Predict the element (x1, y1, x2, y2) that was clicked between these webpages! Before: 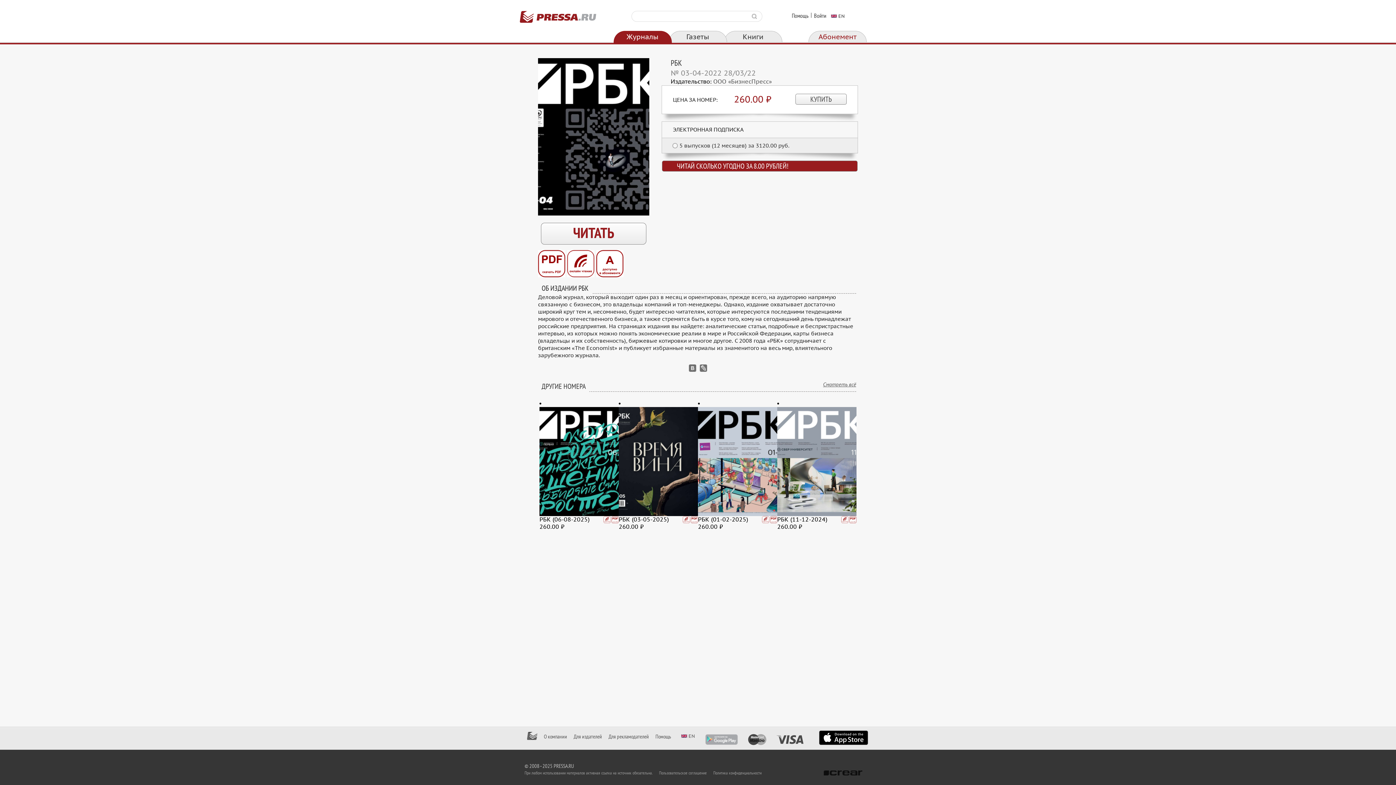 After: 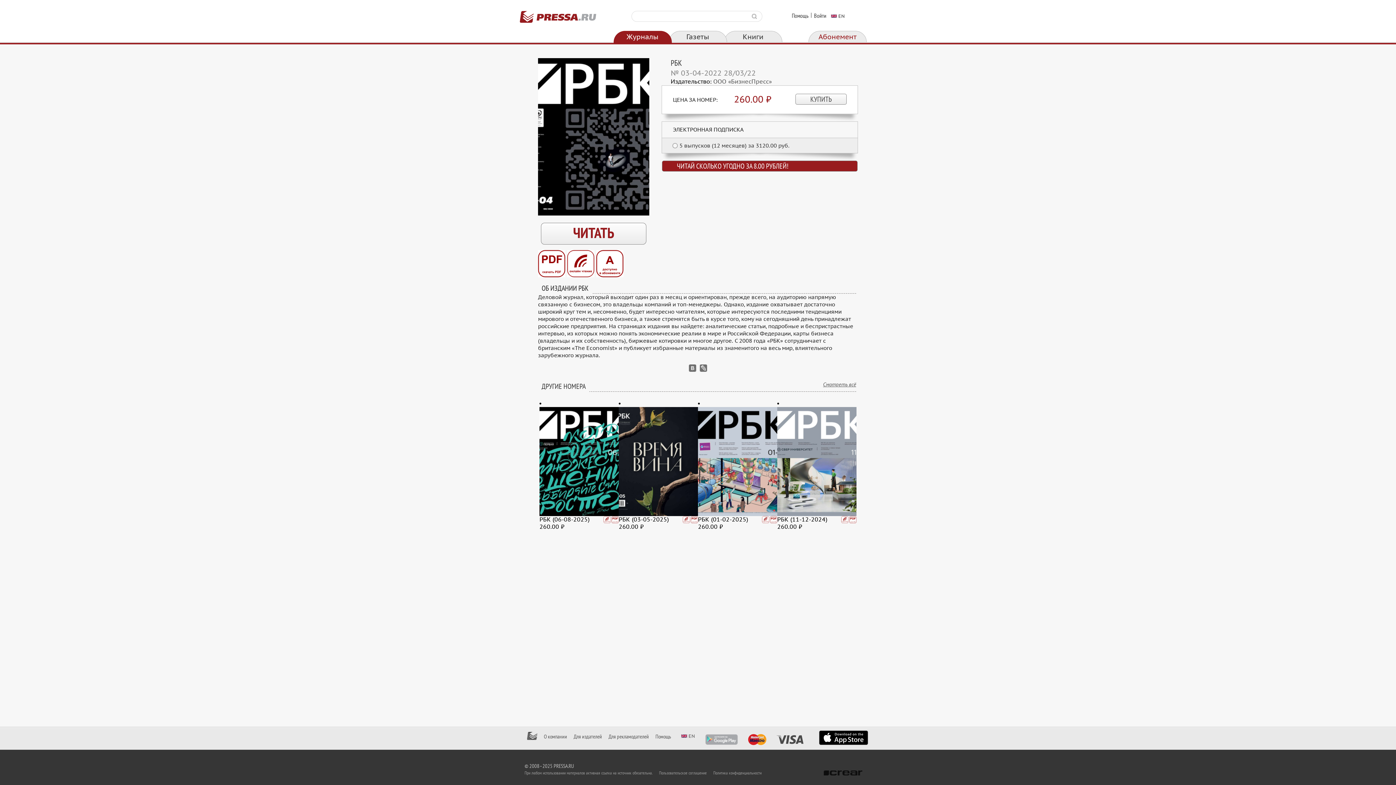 Action: bbox: (748, 734, 766, 745)